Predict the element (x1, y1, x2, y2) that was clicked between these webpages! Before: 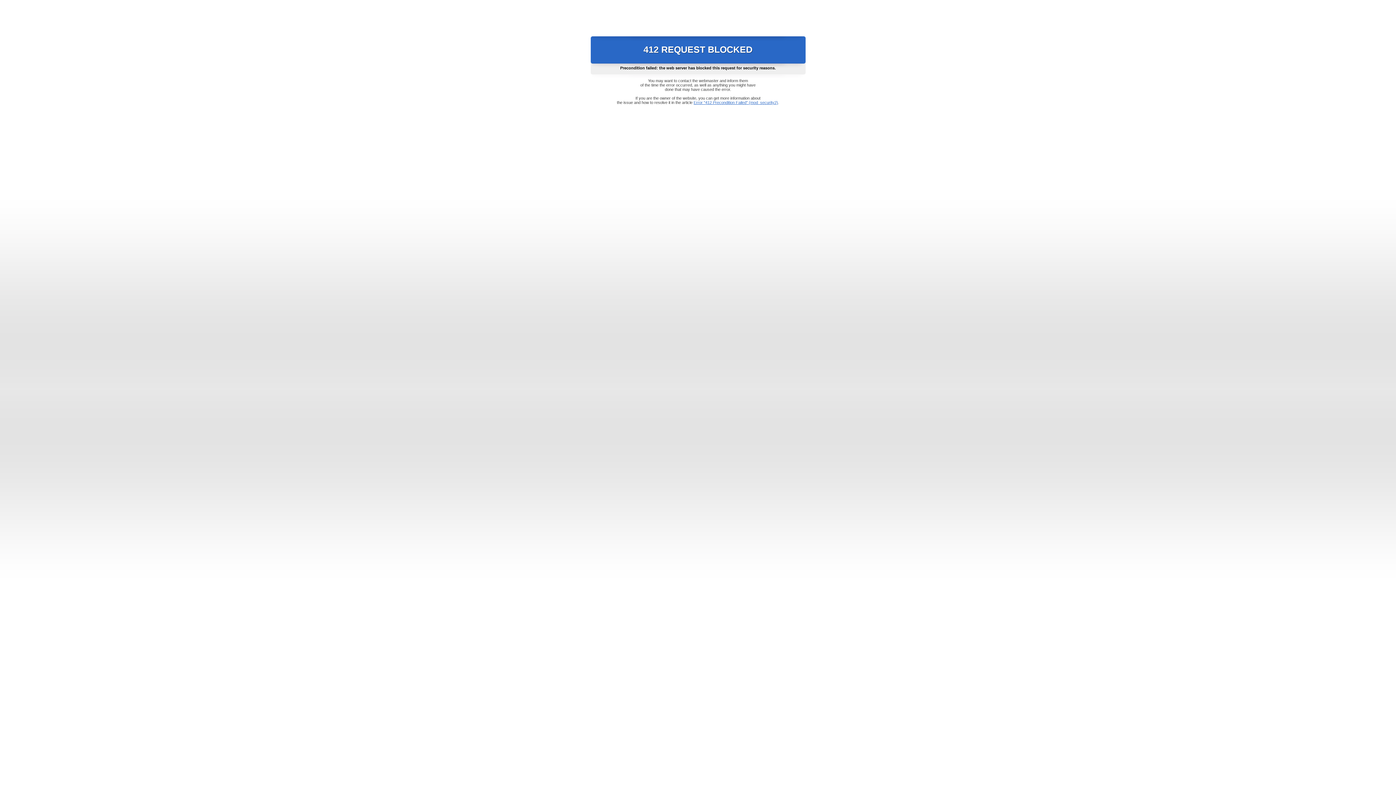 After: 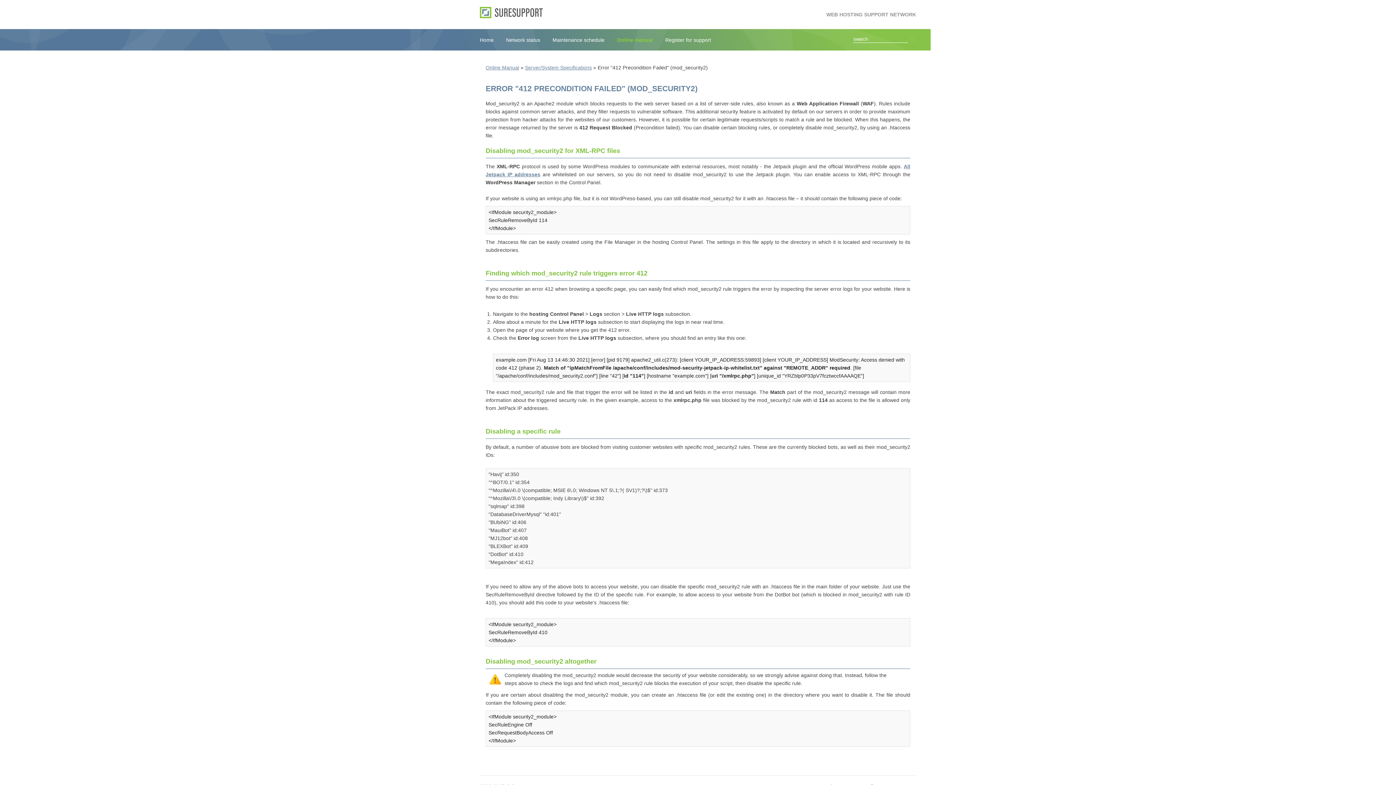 Action: label: Error "412 Precondition Failed" (mod_security2) bbox: (693, 100, 778, 104)